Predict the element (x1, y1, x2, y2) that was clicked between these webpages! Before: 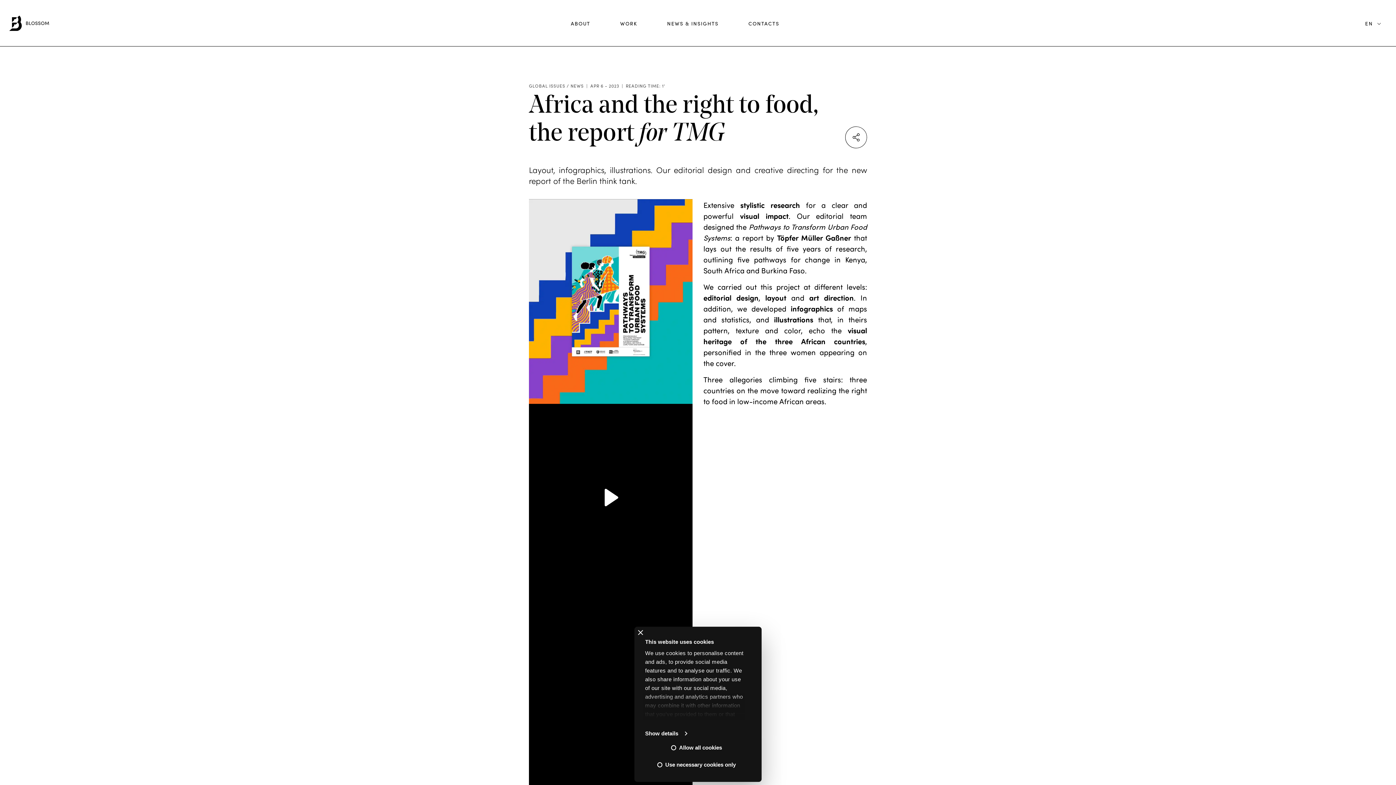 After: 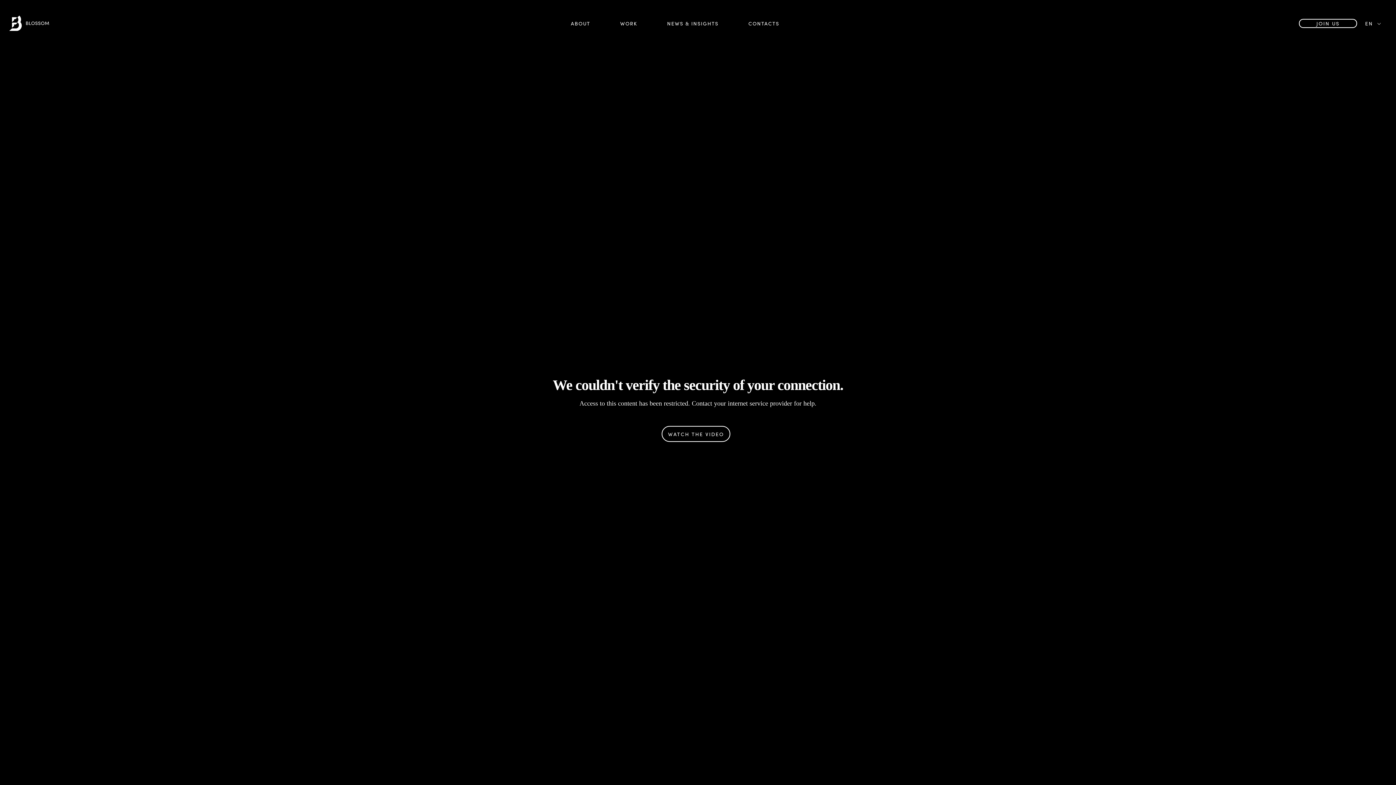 Action: bbox: (9, 0, 49, 46)